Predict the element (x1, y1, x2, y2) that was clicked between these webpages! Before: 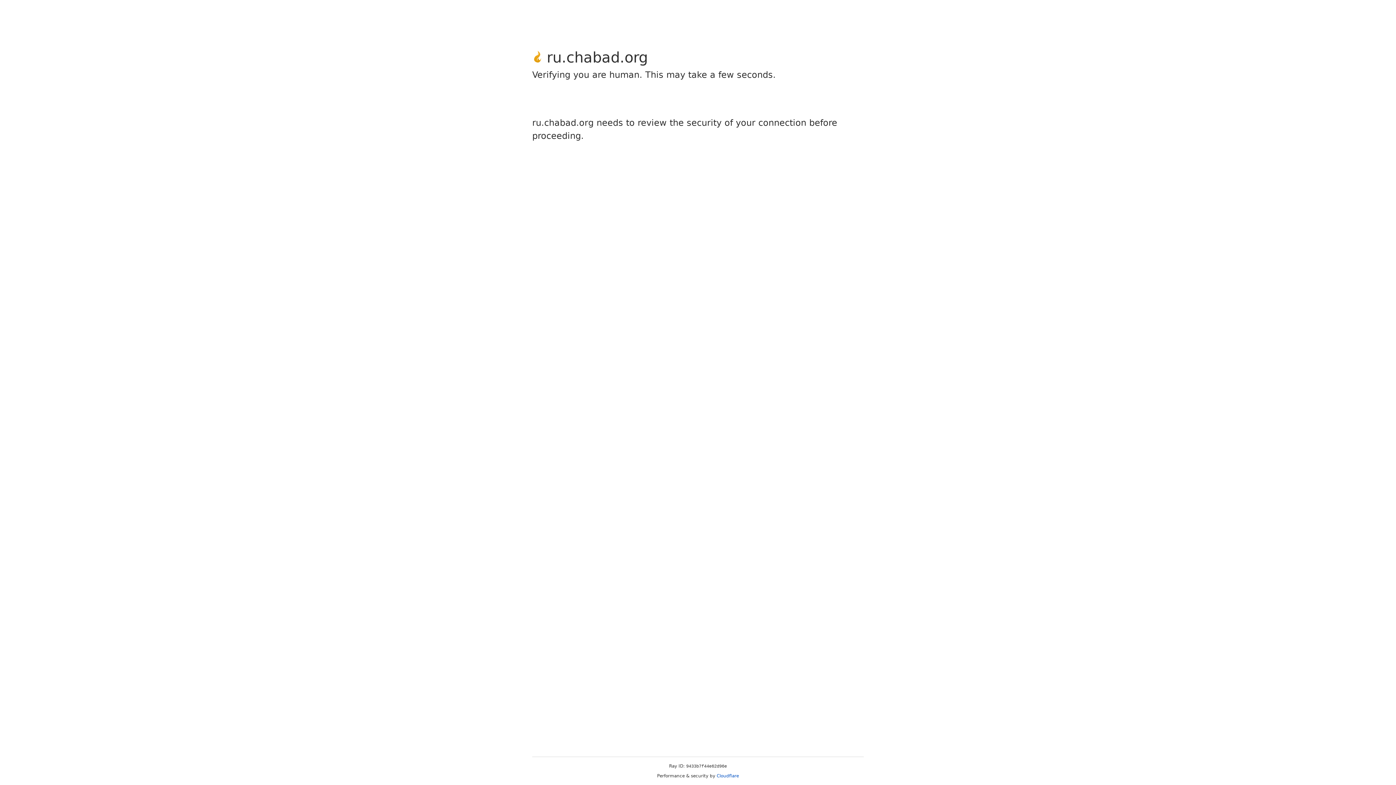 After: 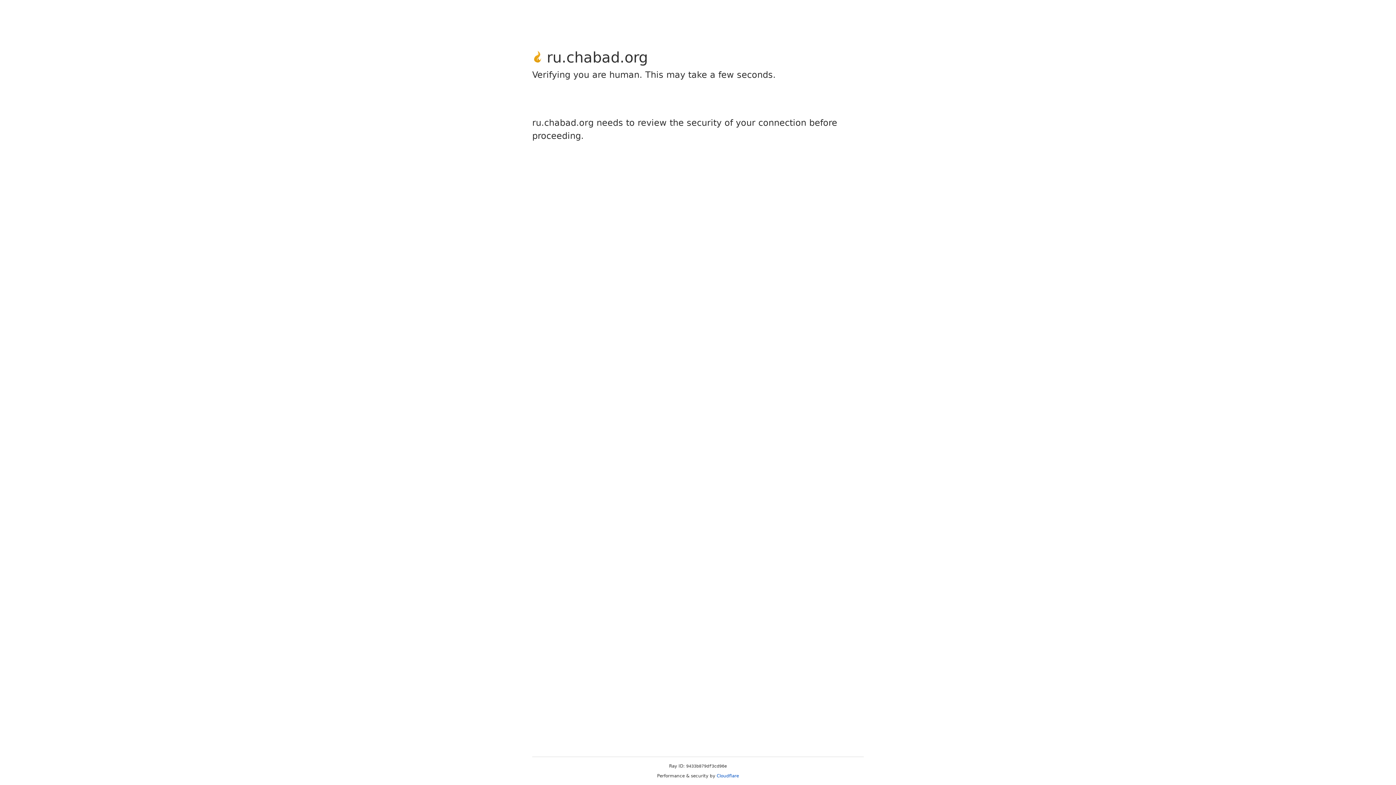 Action: bbox: (716, 773, 739, 778) label: Cloudflare